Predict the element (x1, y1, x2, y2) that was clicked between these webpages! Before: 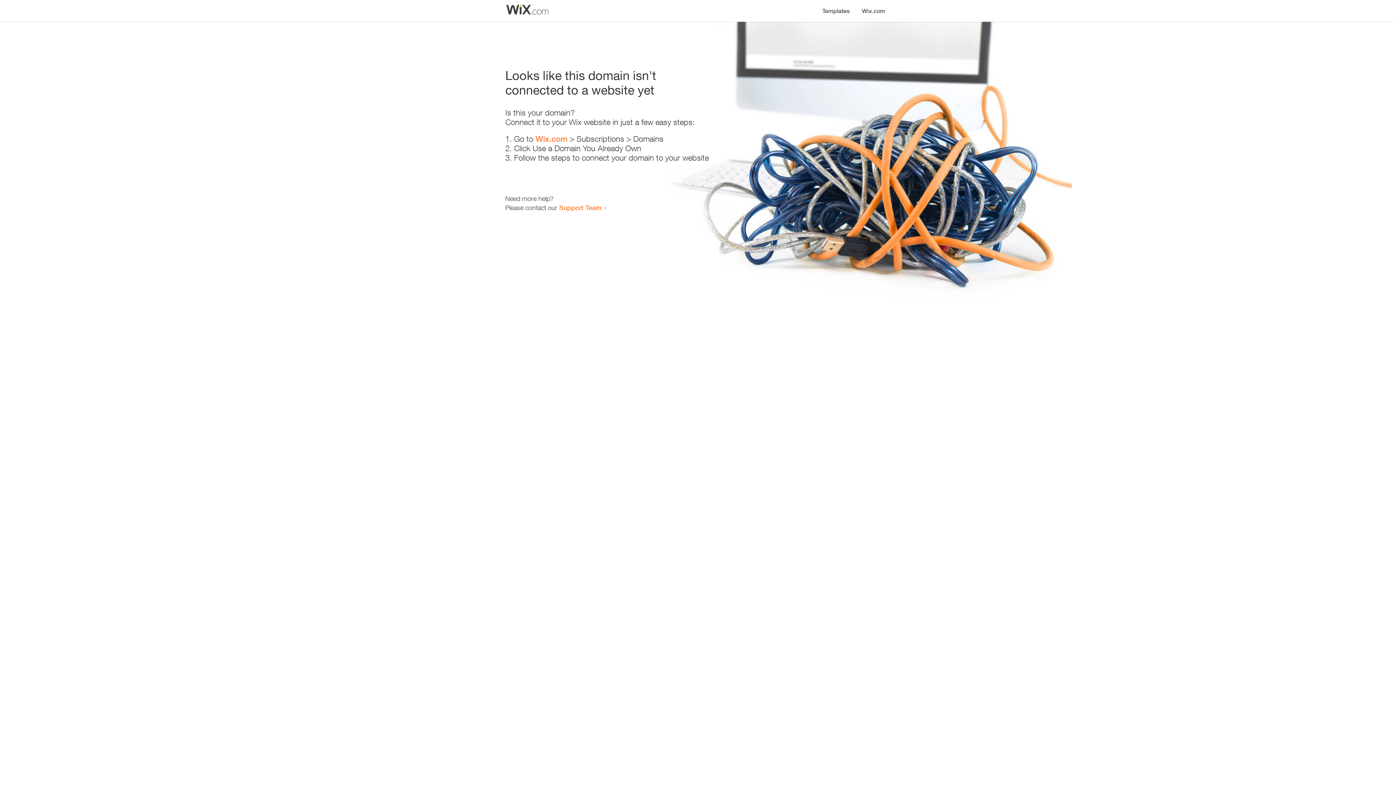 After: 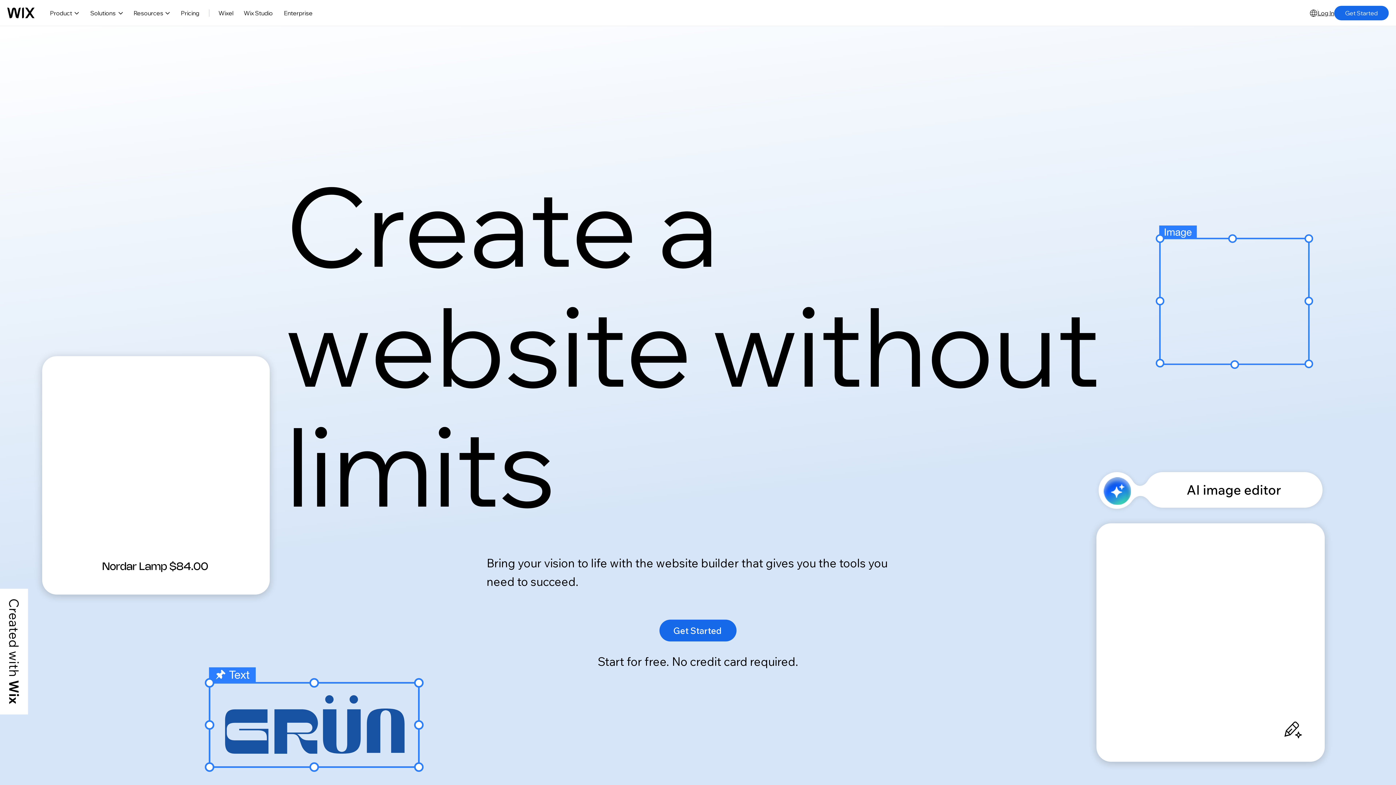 Action: label: Wix.com bbox: (856, 0, 890, 14)